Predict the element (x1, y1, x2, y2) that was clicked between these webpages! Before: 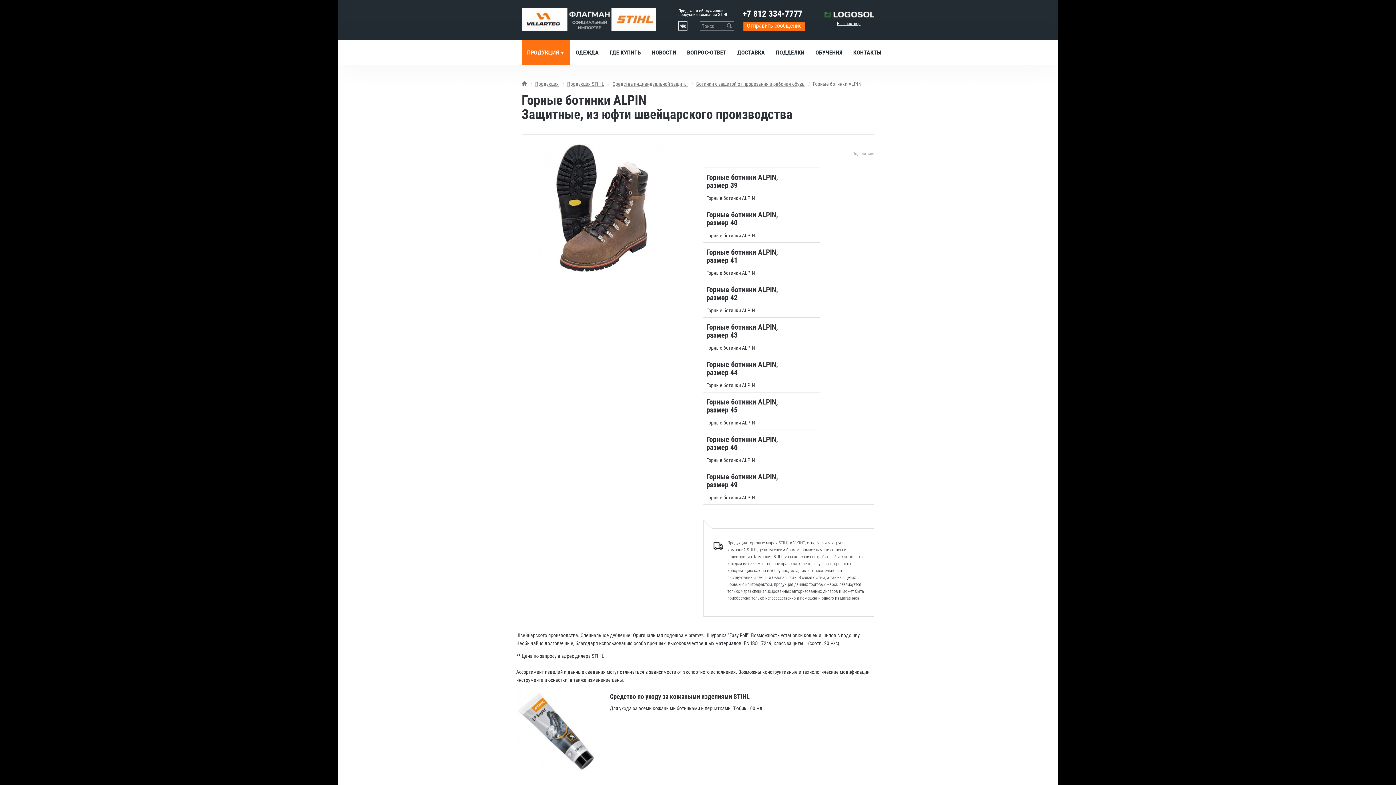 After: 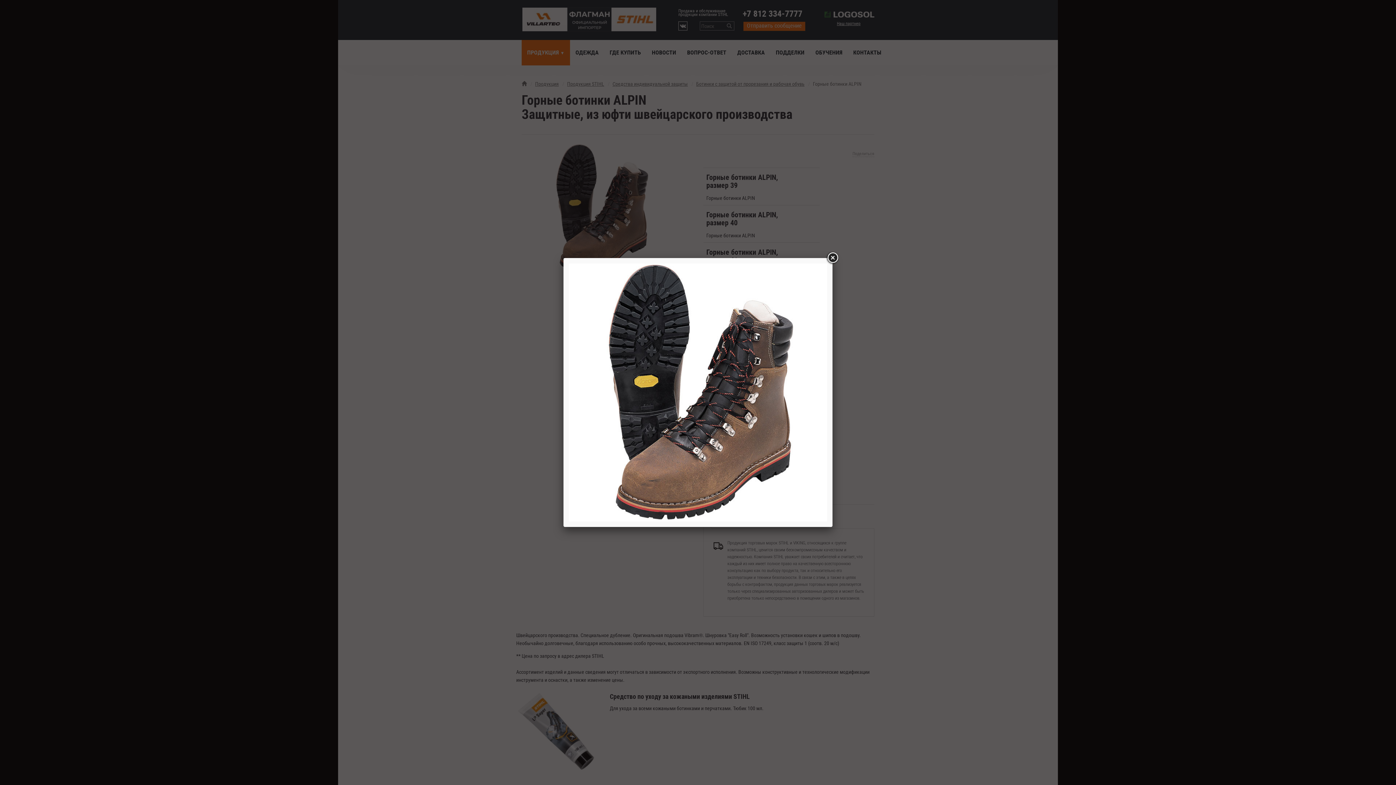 Action: bbox: (521, 204, 680, 211)